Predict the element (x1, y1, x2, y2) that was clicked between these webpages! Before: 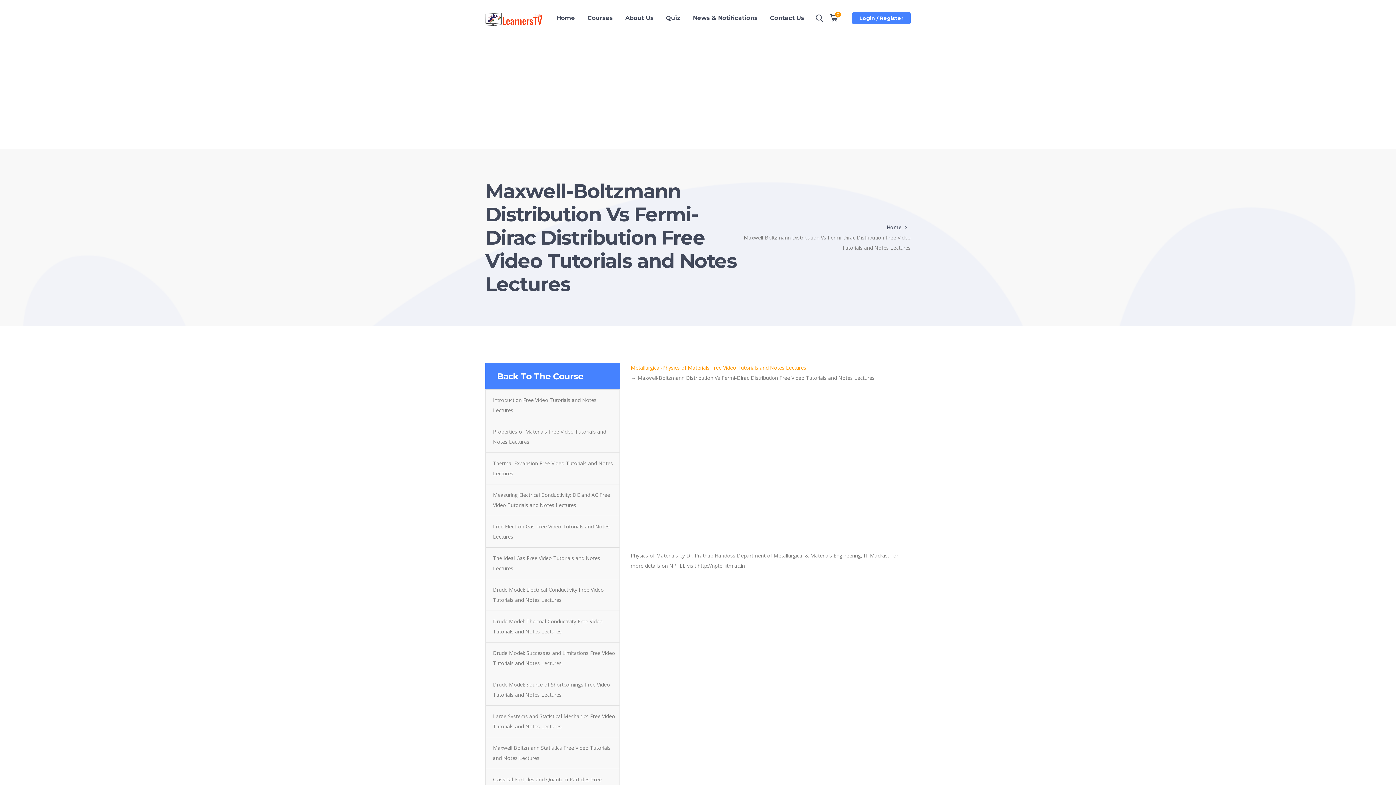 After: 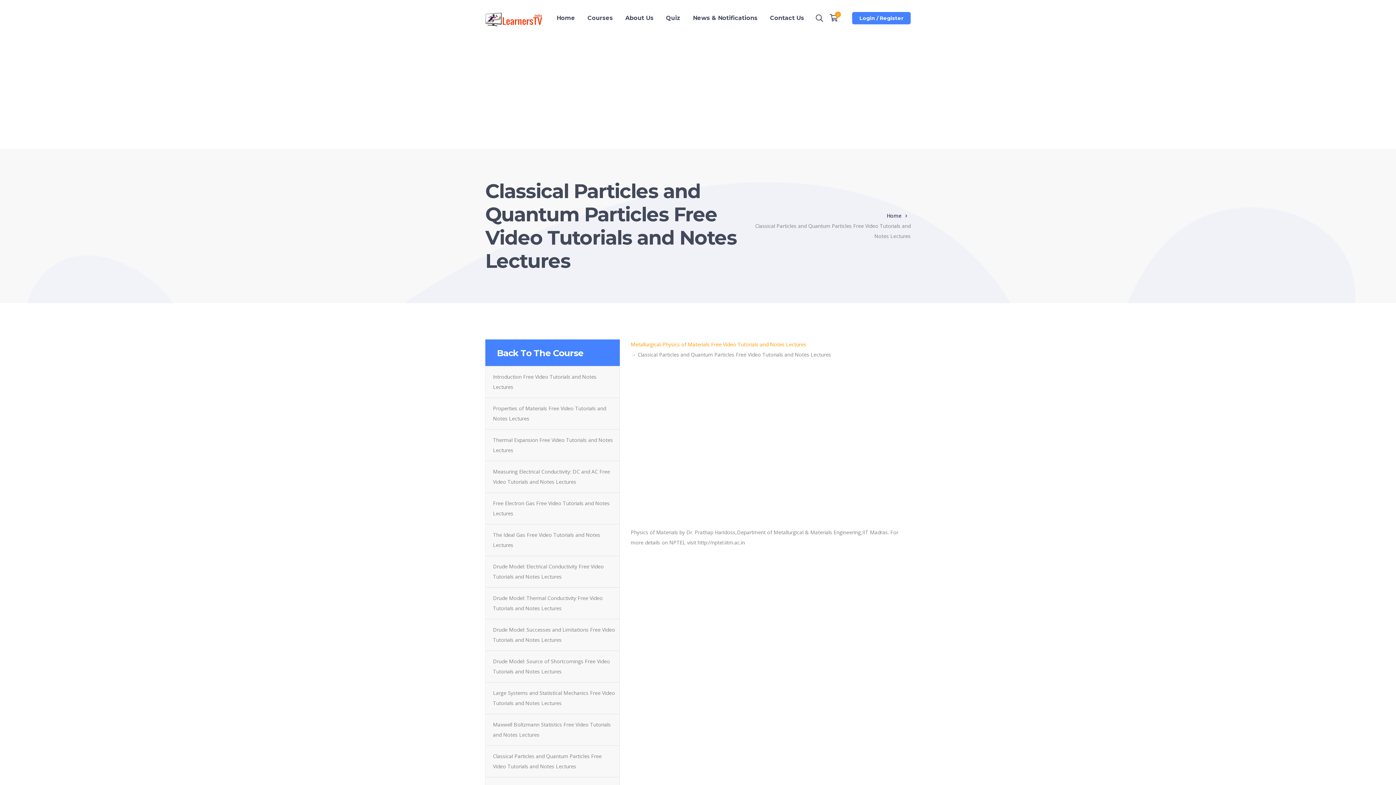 Action: bbox: (493, 775, 616, 795) label: Classical Particles and Quantum Particles Free Video Tutorials and Notes Lectures